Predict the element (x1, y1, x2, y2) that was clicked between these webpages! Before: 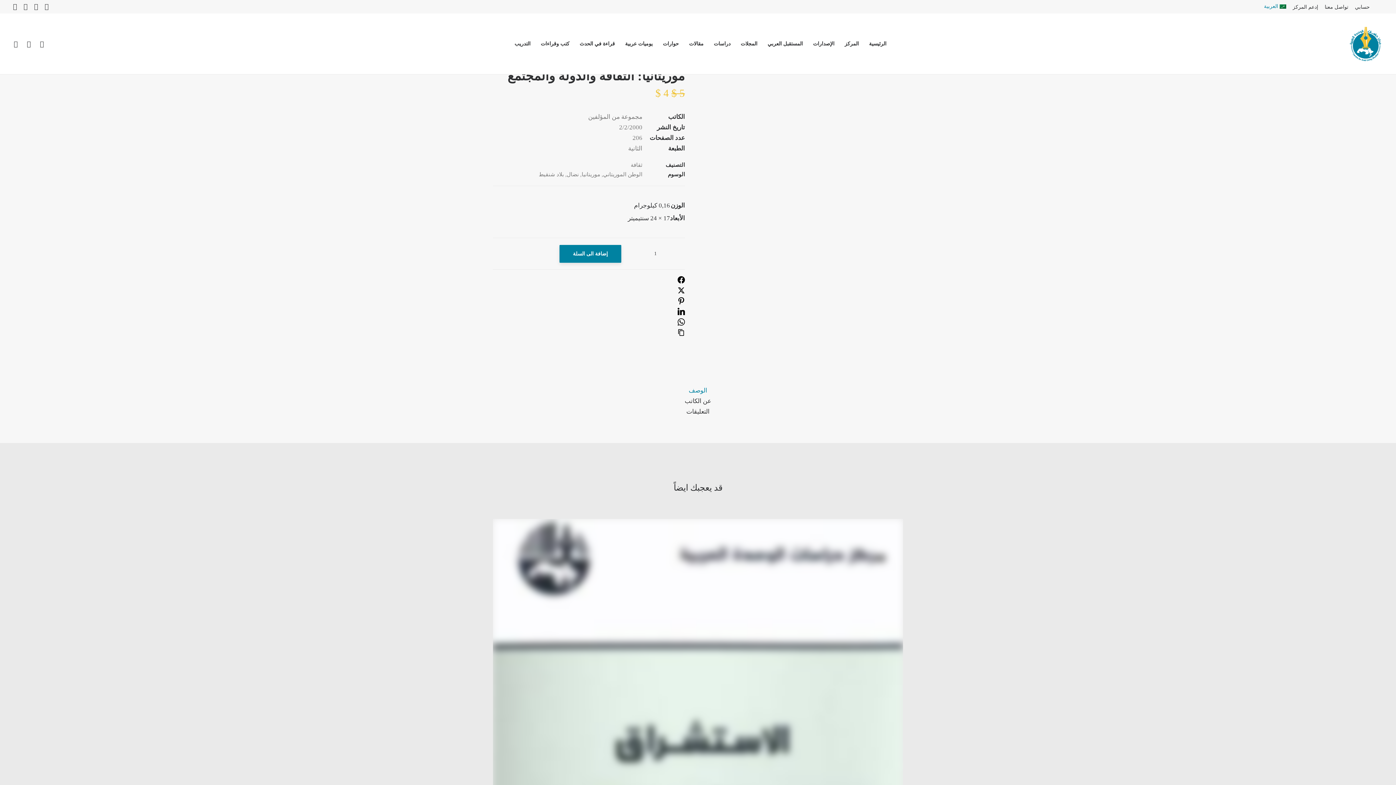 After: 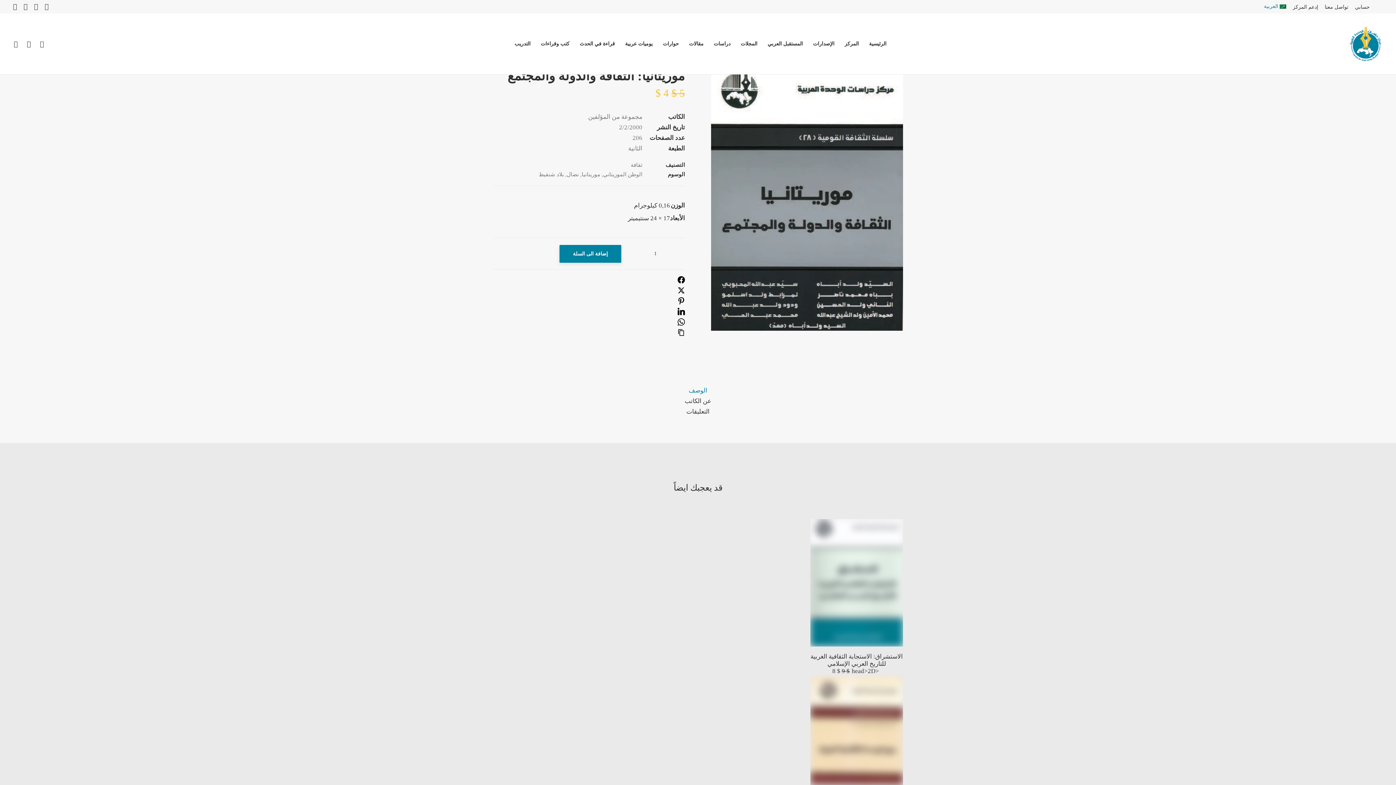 Action: bbox: (677, 288, 685, 295)